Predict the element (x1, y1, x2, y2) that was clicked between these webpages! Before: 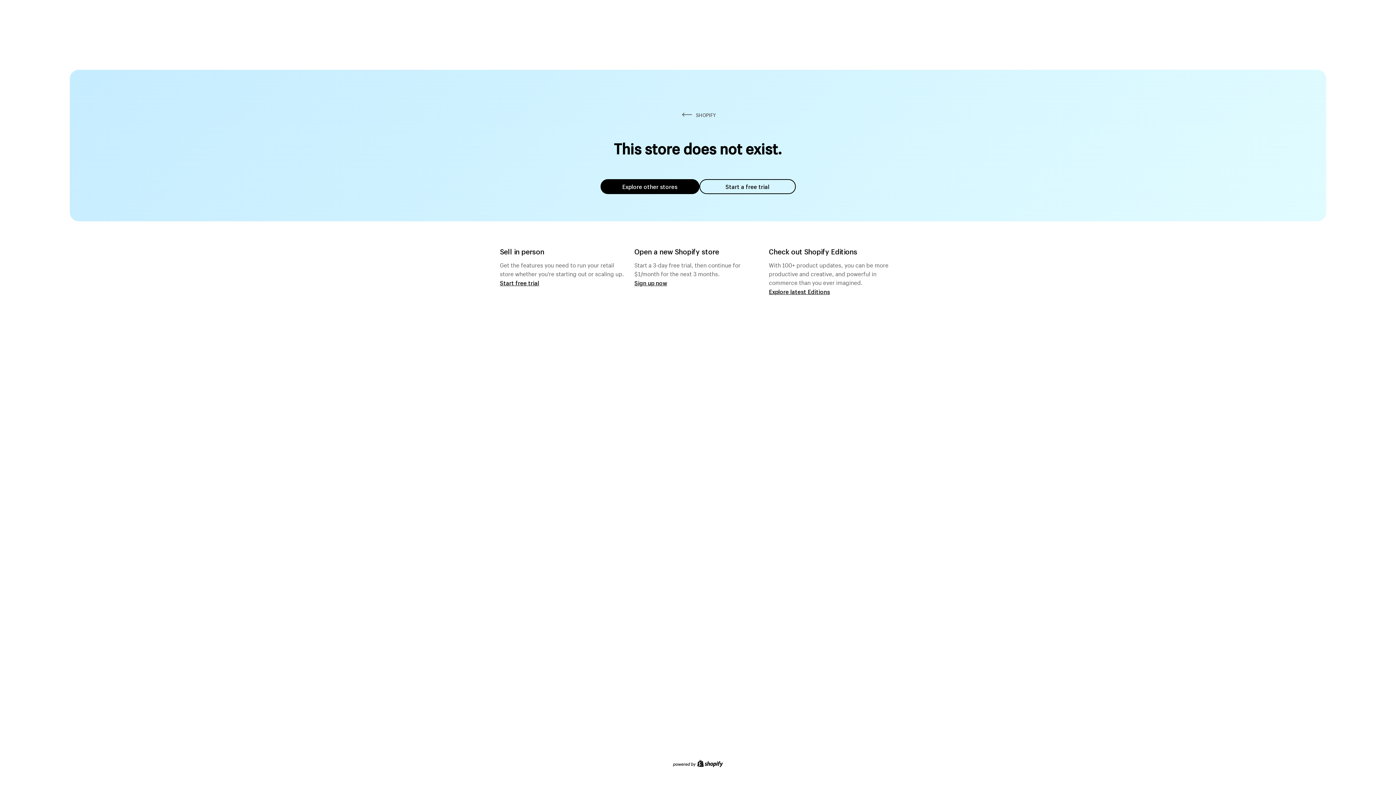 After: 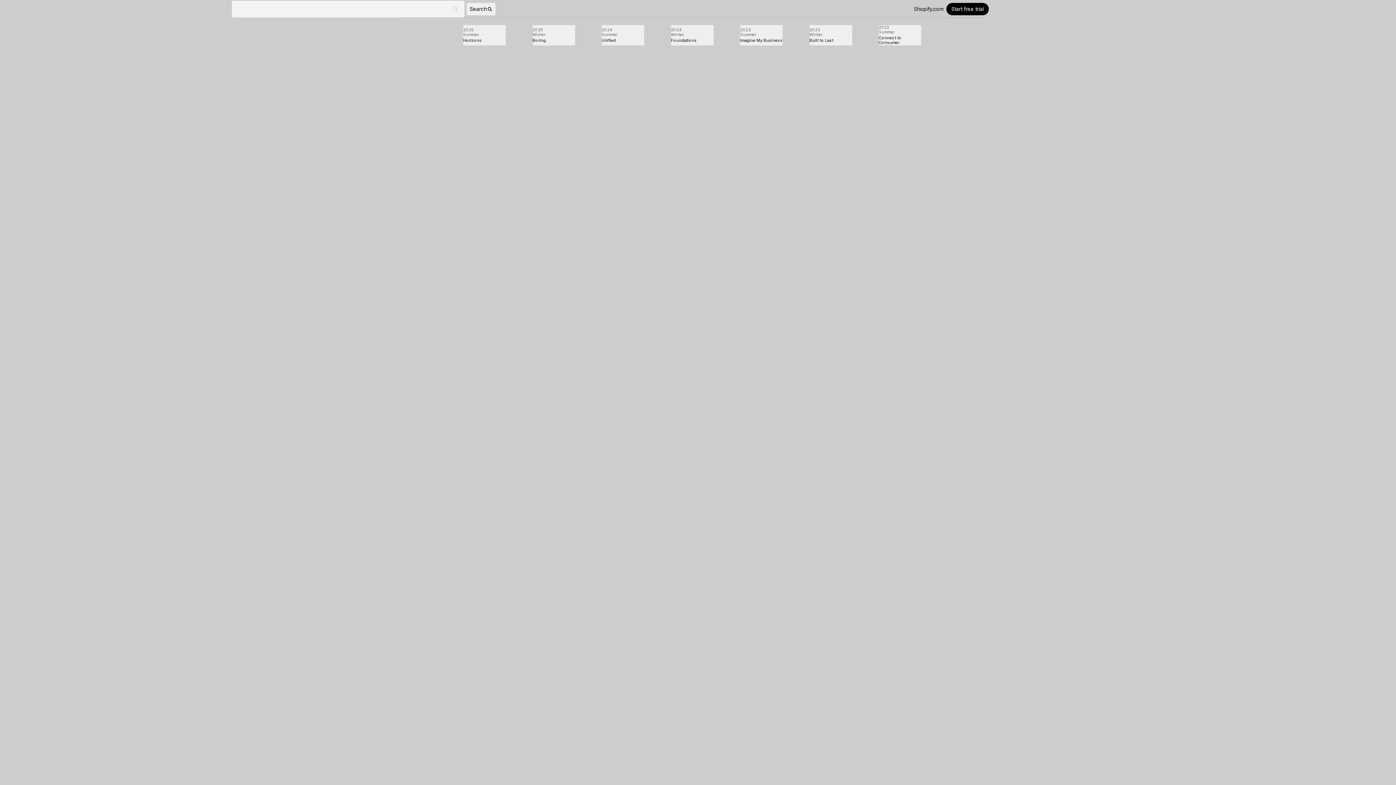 Action: label: Explore latest Editions bbox: (769, 287, 830, 295)